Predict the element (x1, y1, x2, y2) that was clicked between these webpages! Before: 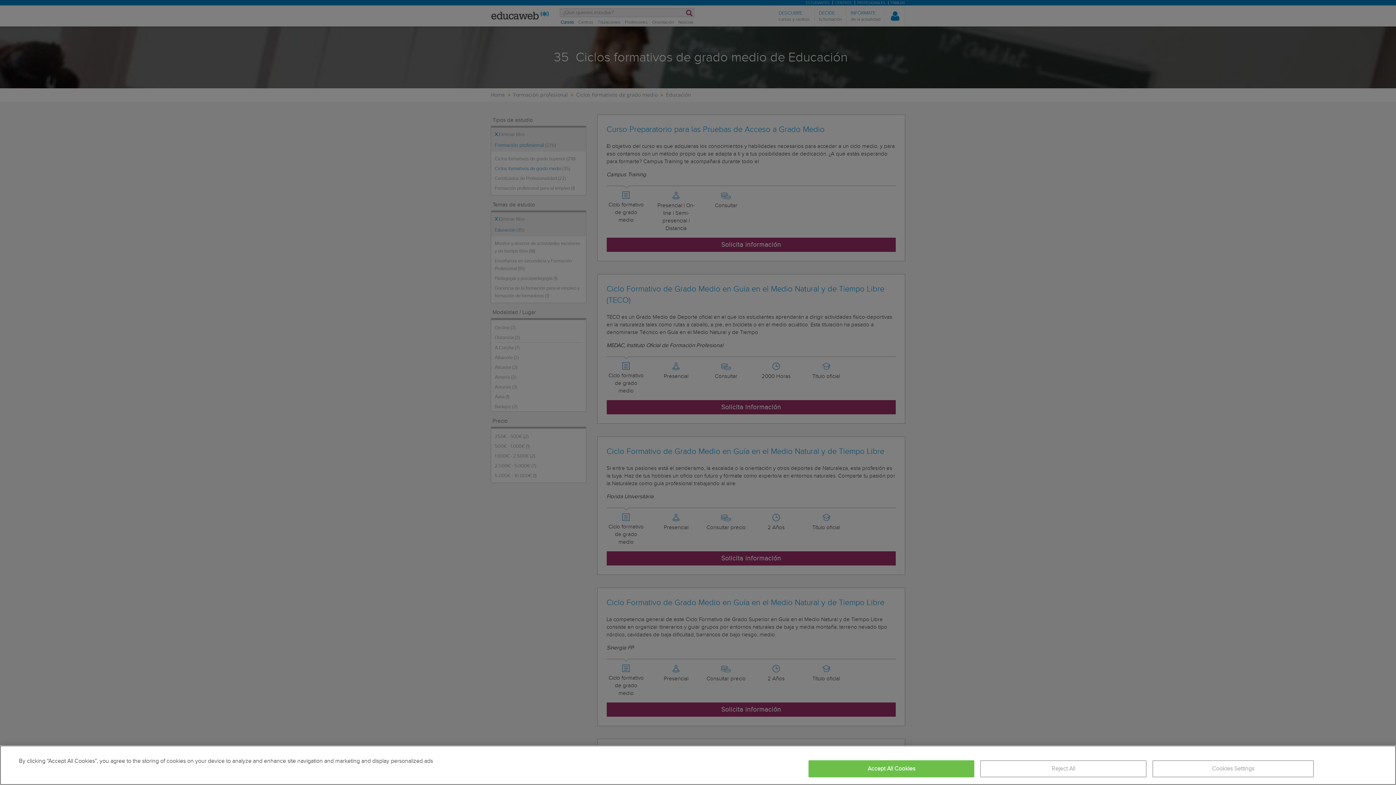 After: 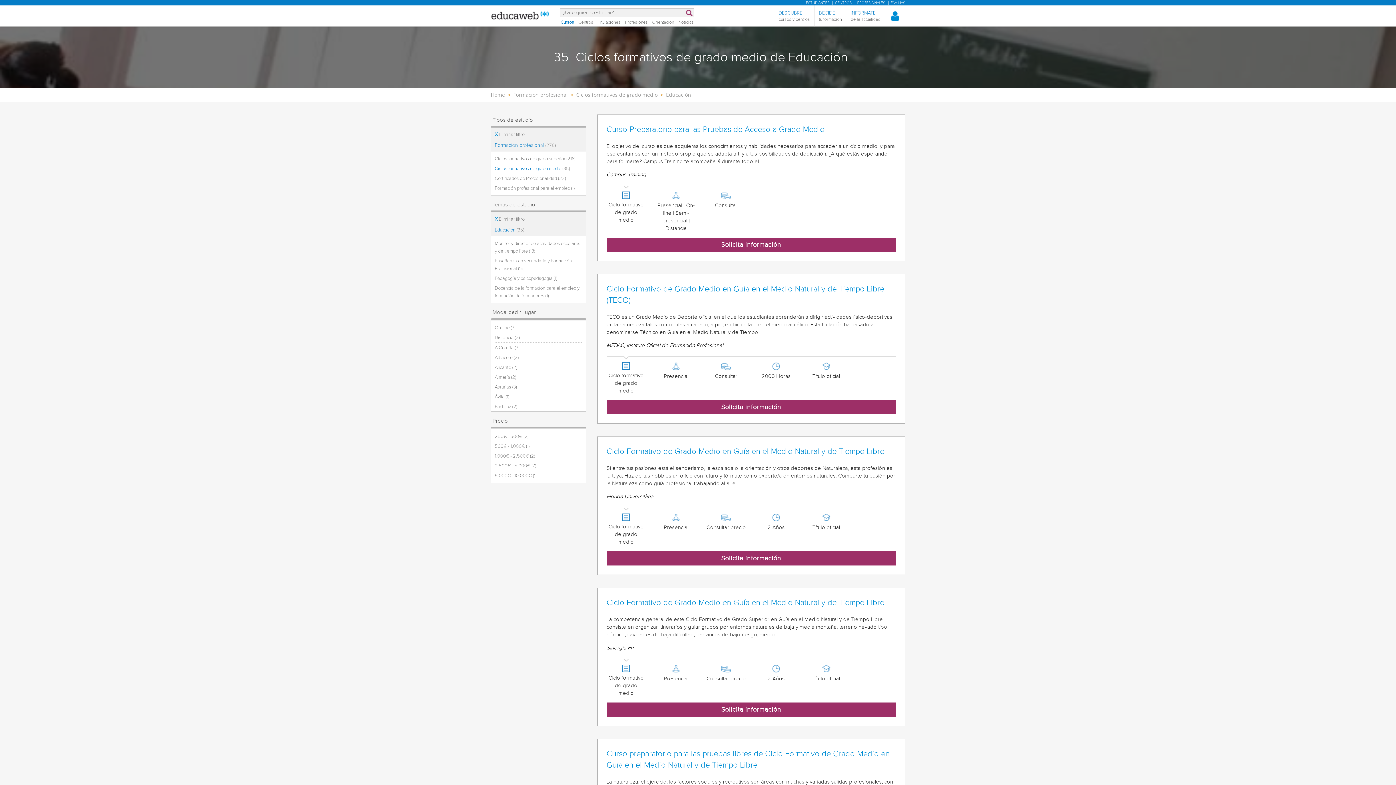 Action: label: Reject All bbox: (980, 760, 1146, 777)